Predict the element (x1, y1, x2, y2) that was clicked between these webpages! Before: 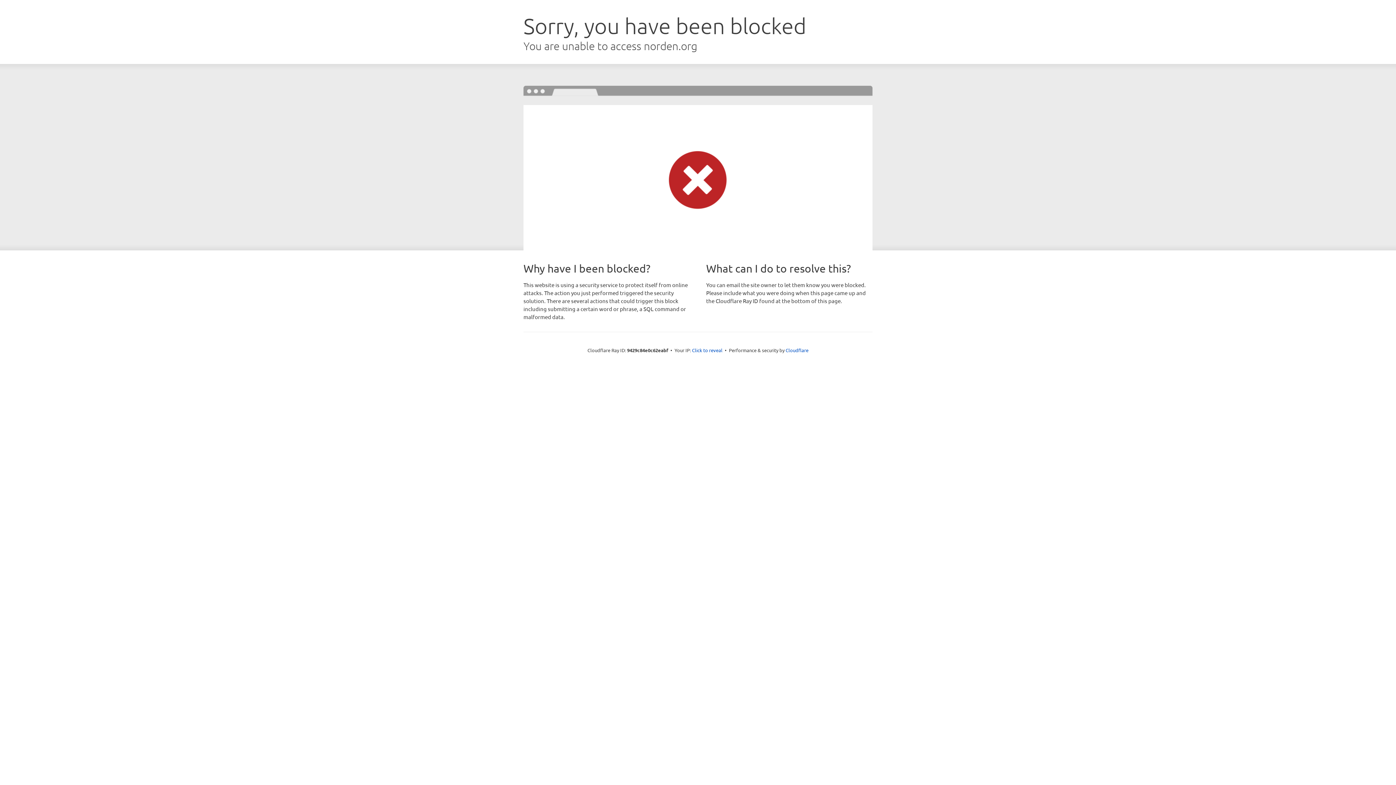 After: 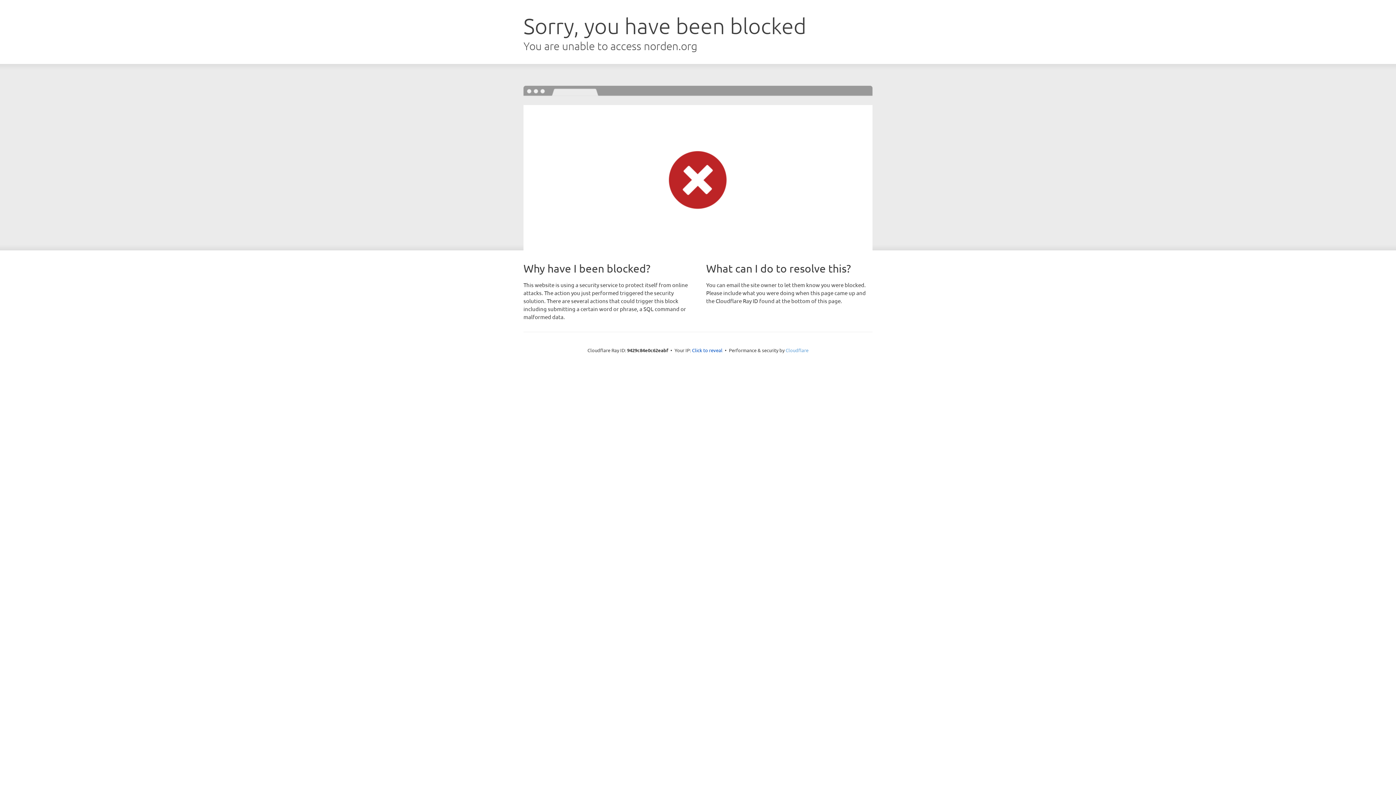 Action: label: Cloudflare bbox: (785, 347, 808, 353)